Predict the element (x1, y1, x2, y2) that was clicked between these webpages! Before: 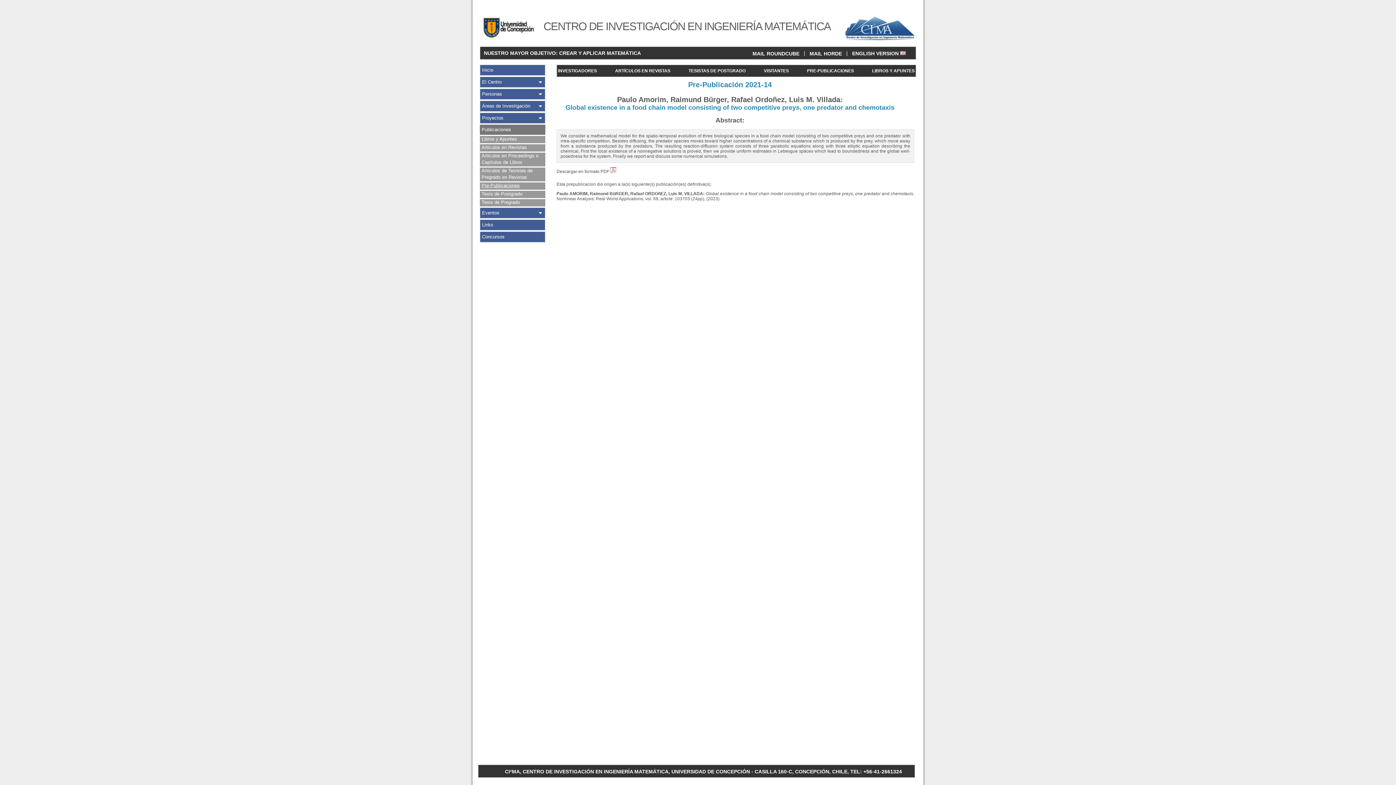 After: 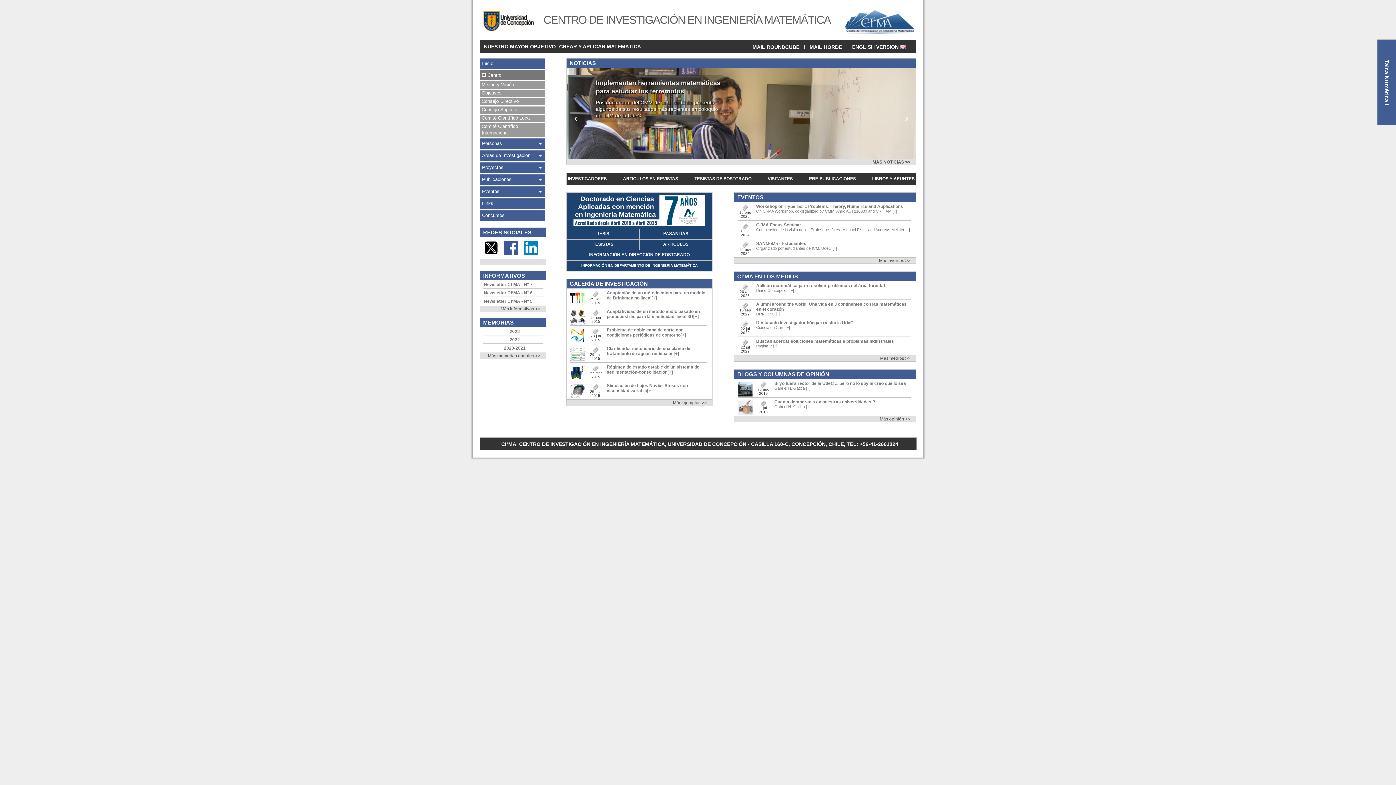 Action: label: El Centro bbox: (480, 77, 545, 87)